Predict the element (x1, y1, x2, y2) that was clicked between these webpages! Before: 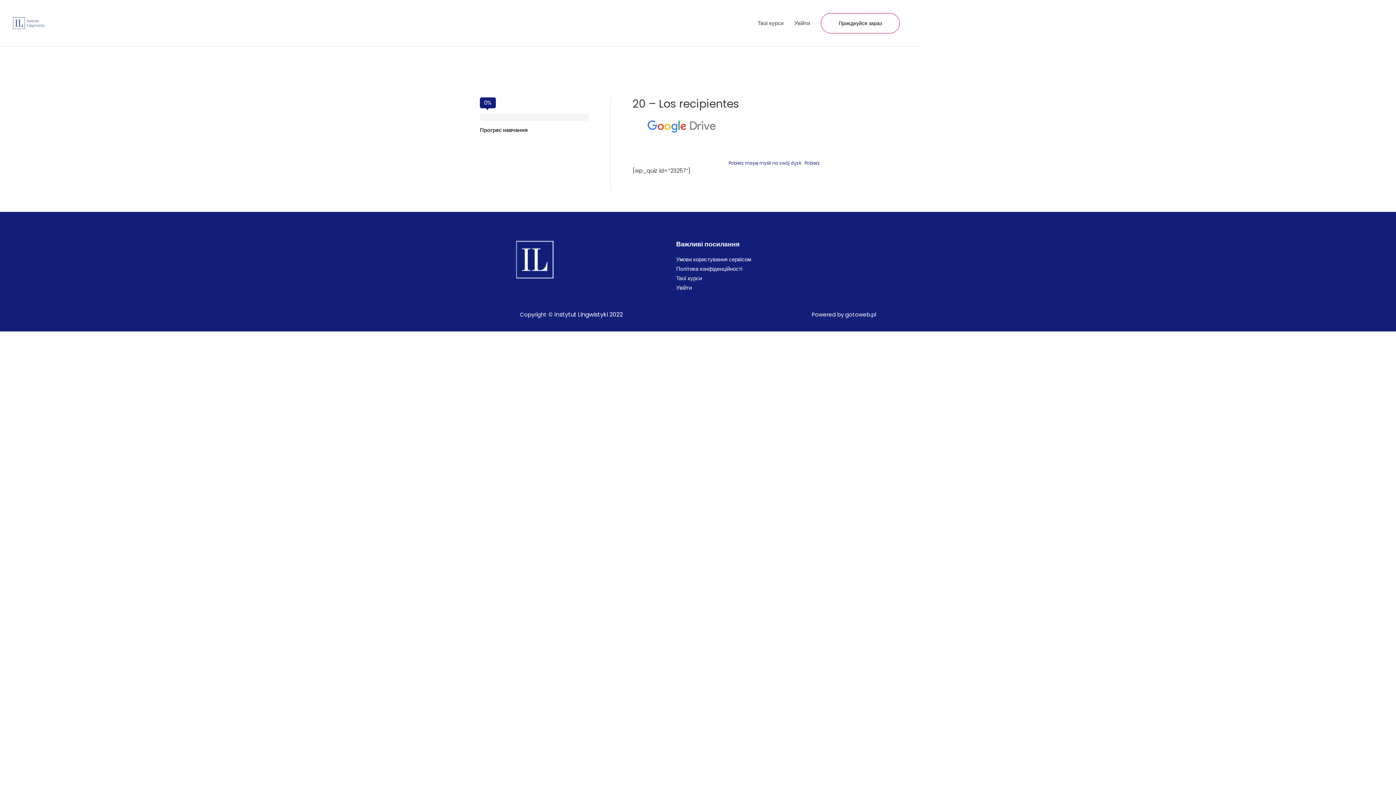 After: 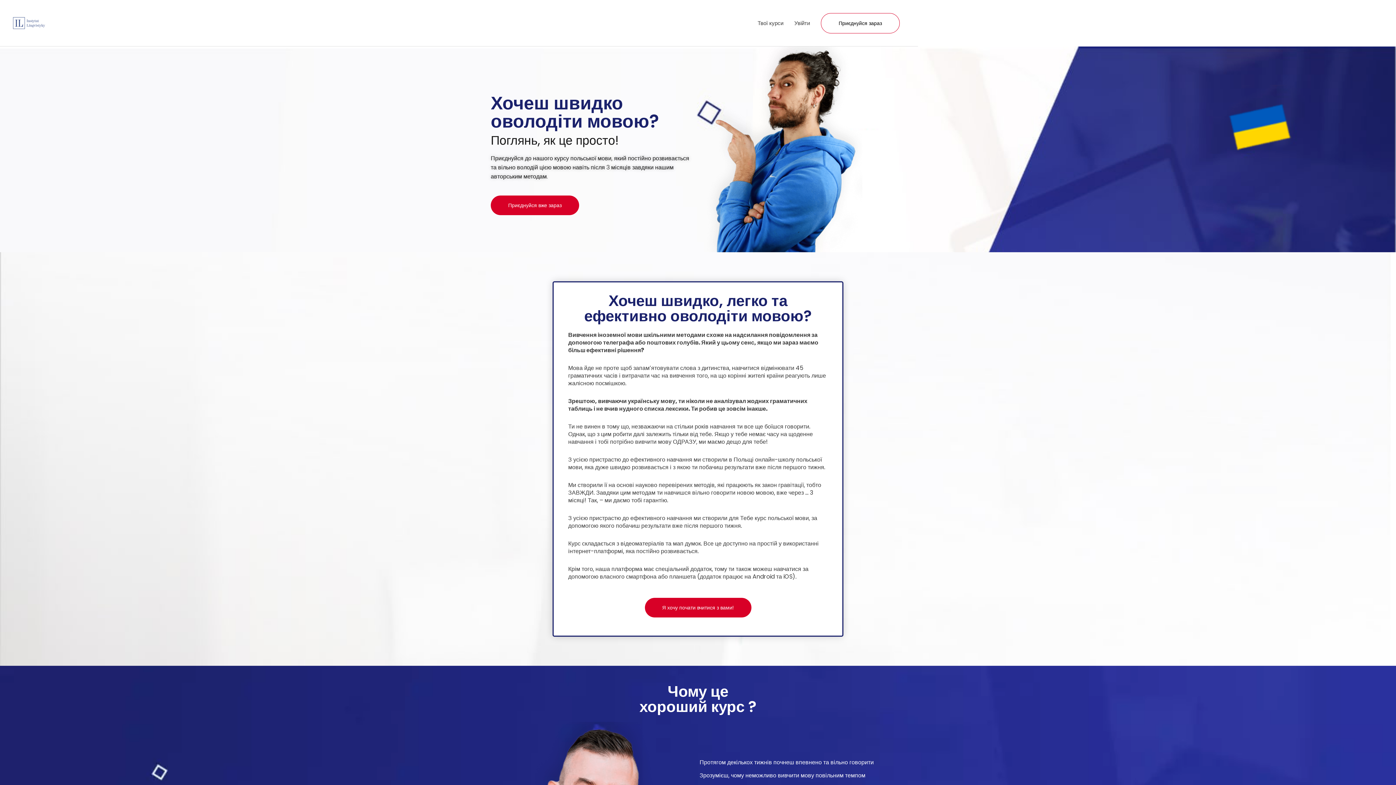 Action: bbox: (512, 237, 621, 281)